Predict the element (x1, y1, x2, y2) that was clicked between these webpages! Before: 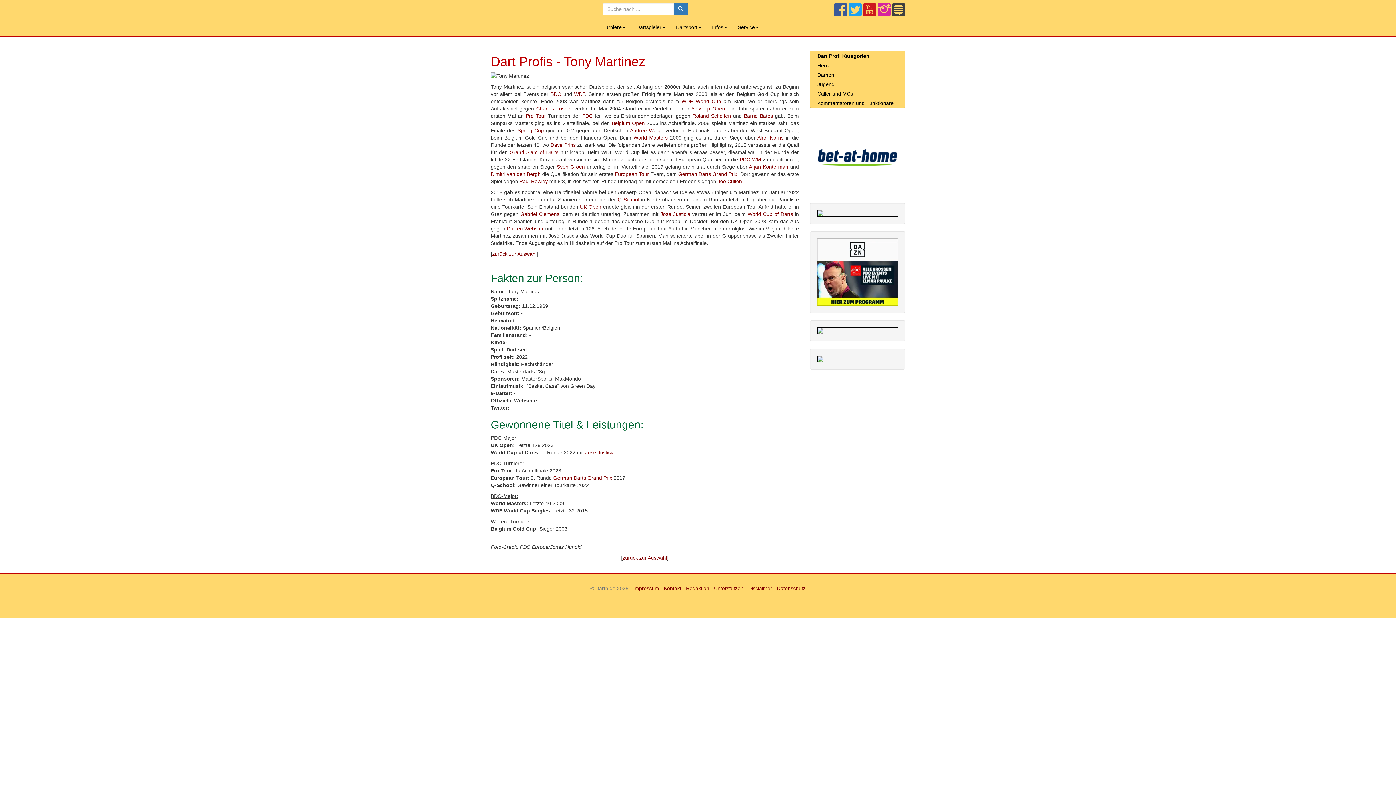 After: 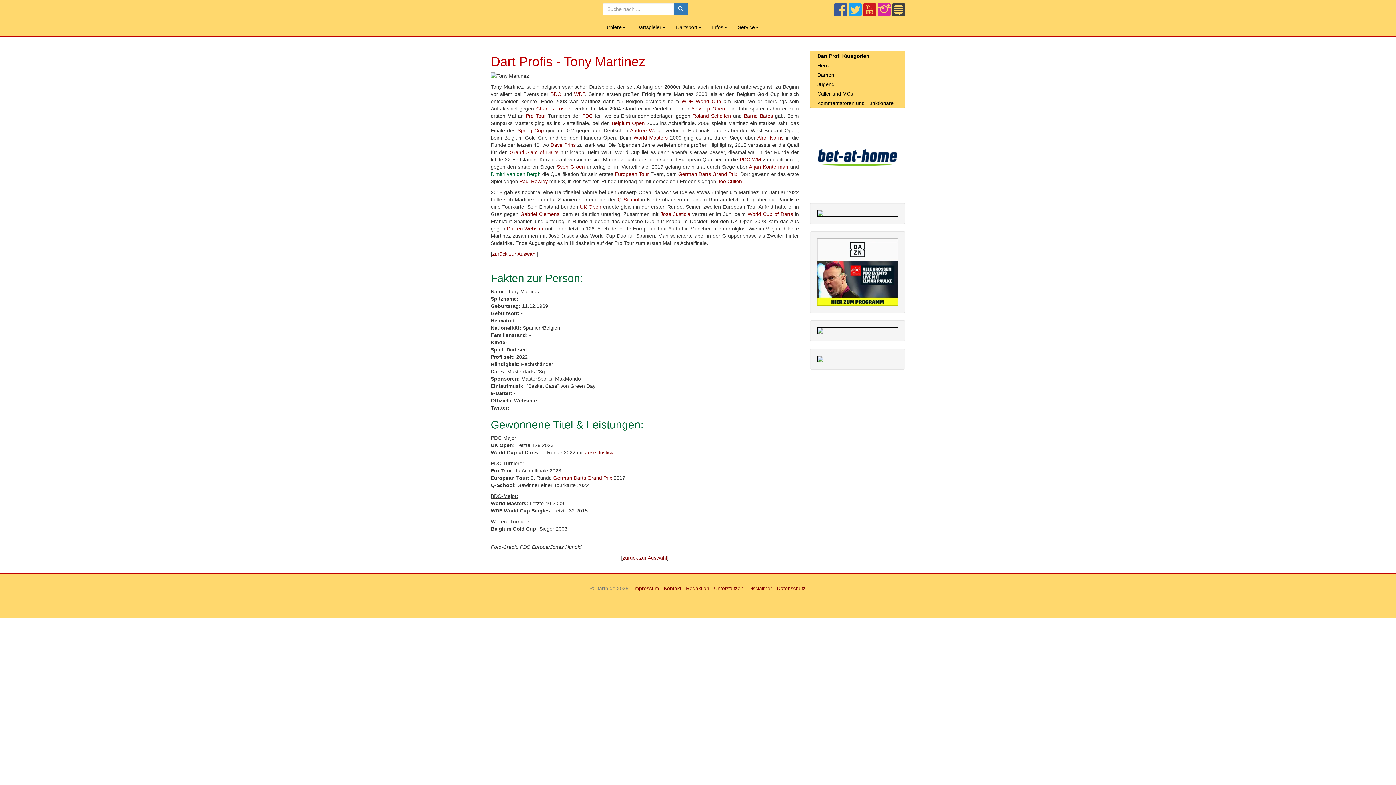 Action: bbox: (490, 171, 540, 177) label: Dimitri van den Bergh